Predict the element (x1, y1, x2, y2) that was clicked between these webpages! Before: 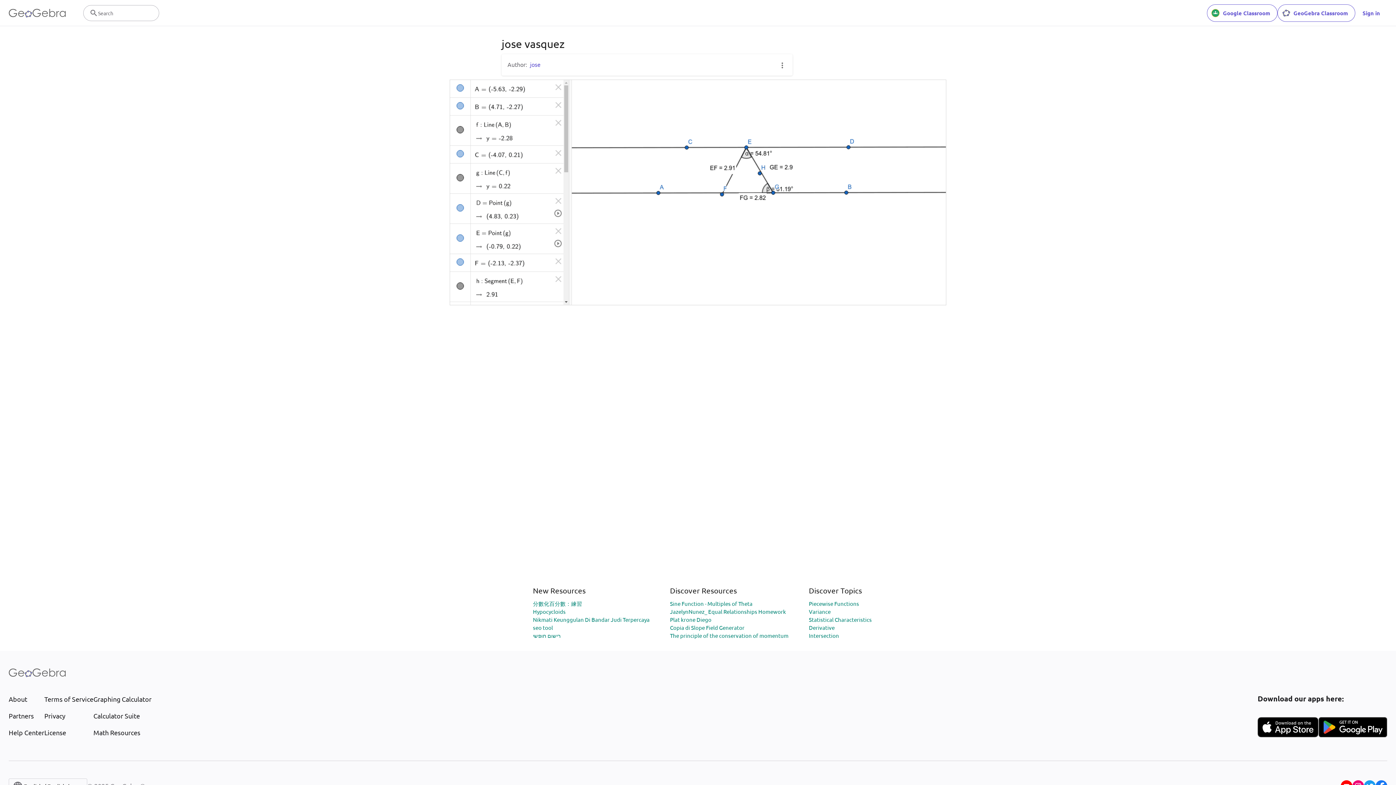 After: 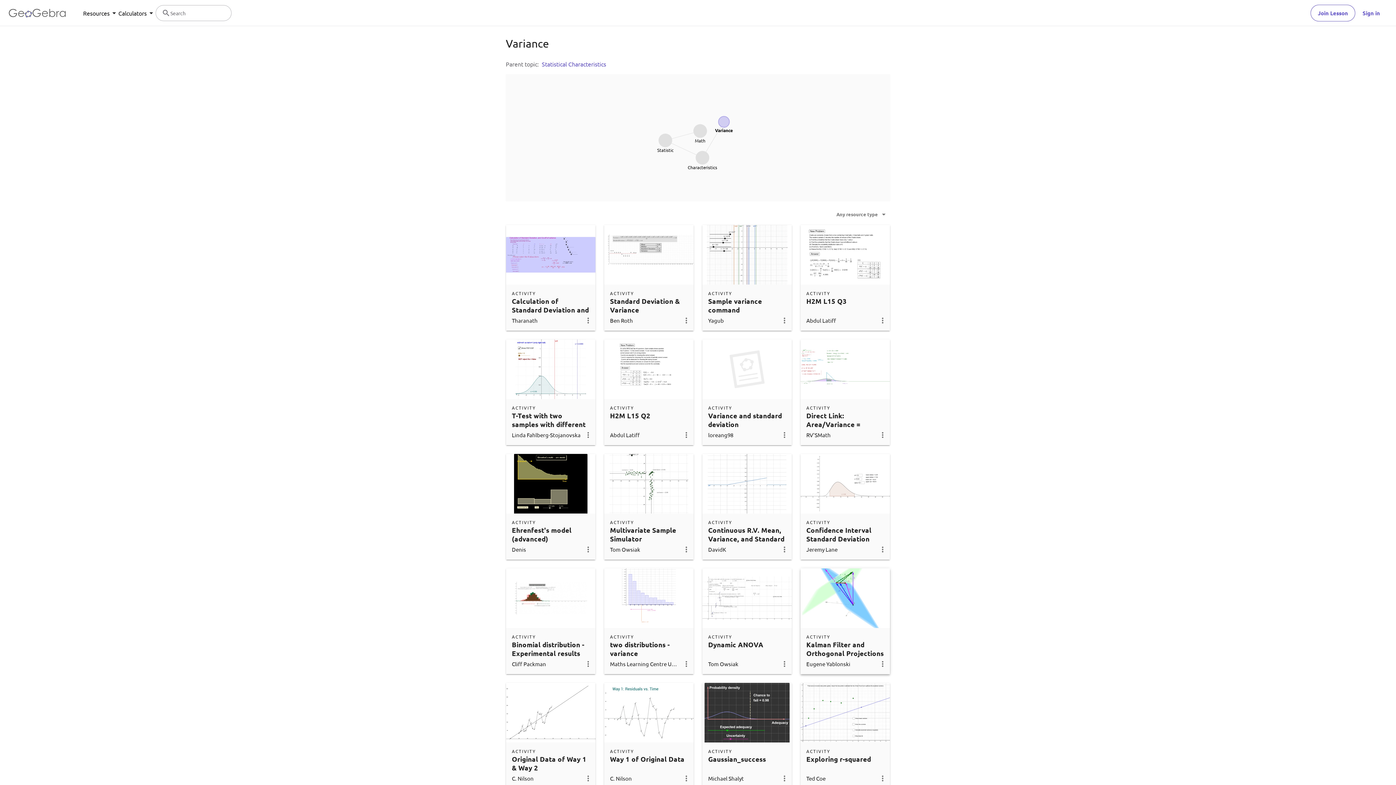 Action: bbox: (809, 608, 830, 615) label: Variance